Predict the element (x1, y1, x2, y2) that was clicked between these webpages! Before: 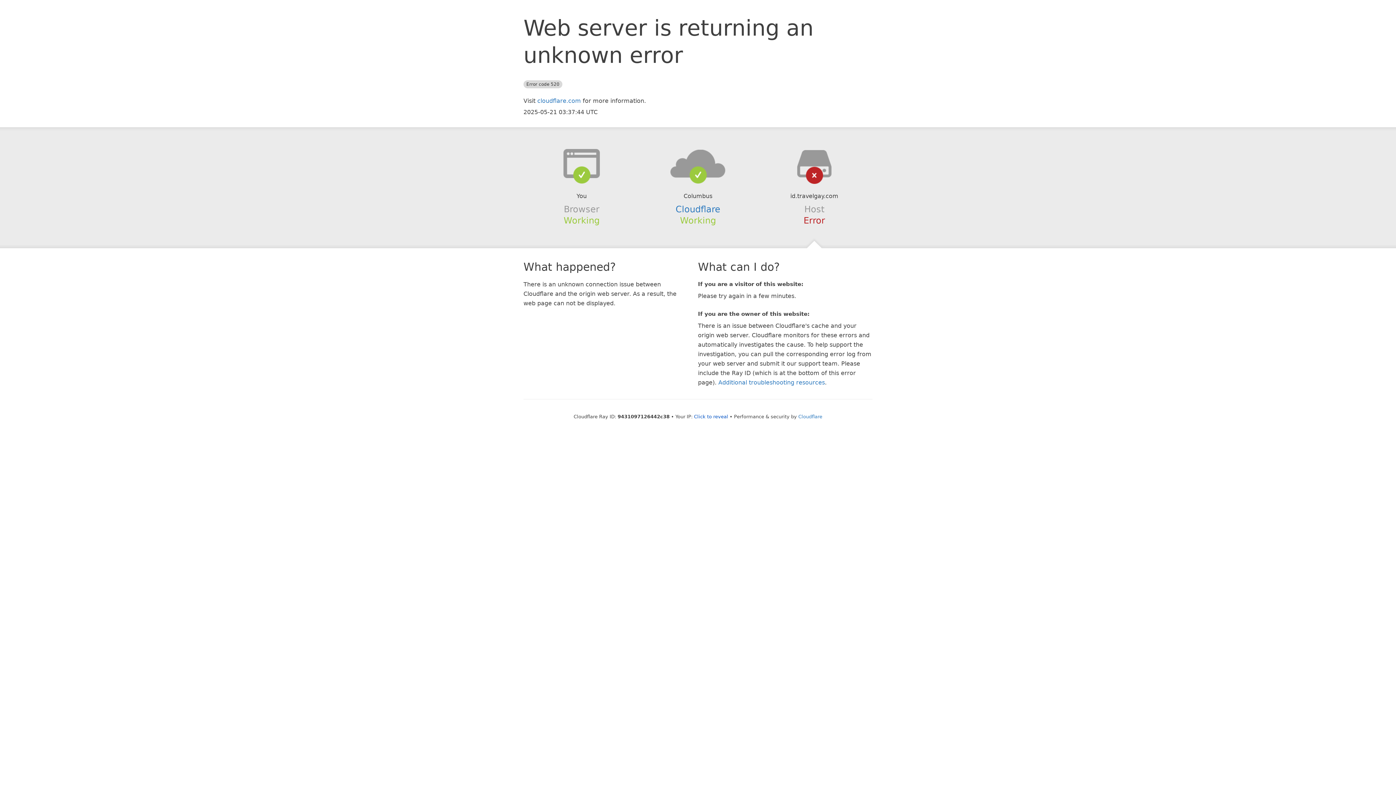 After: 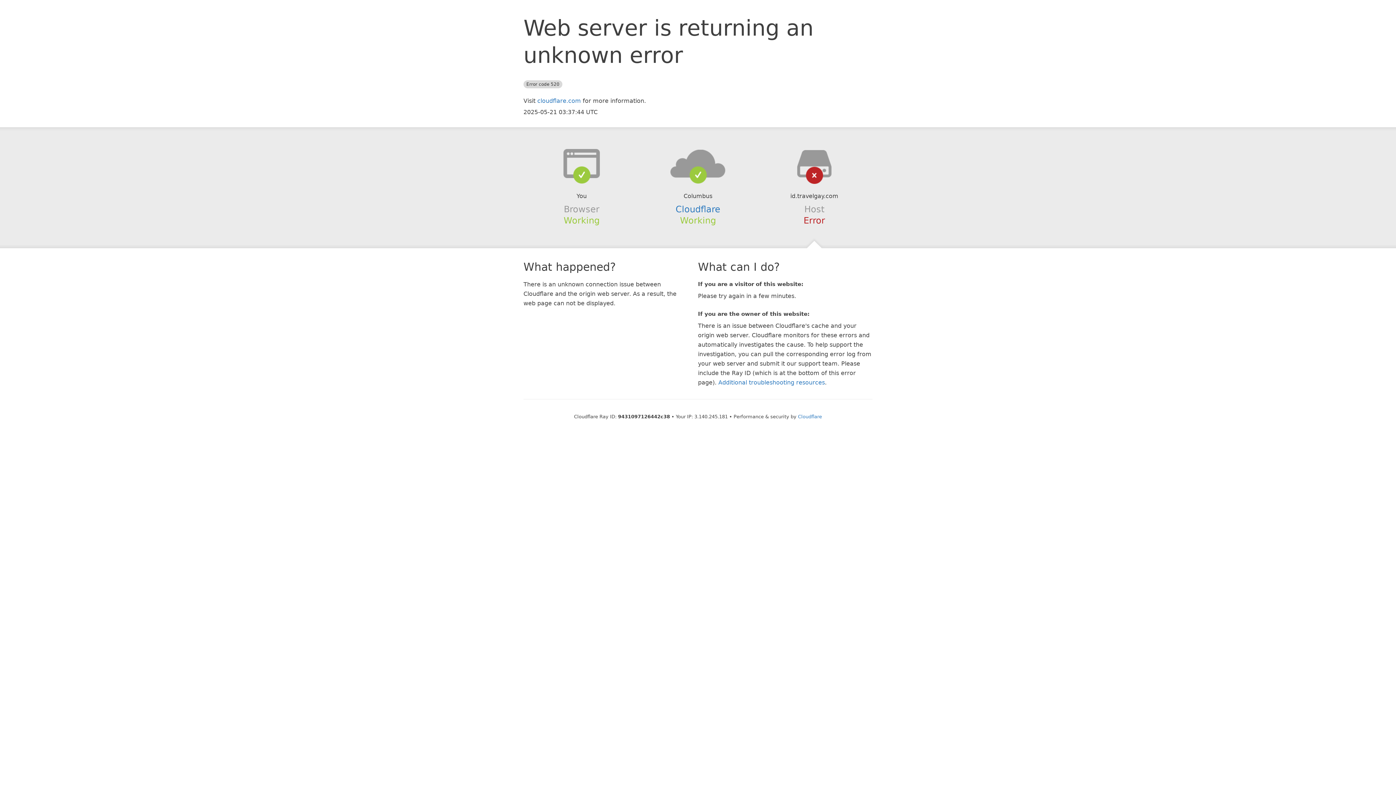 Action: label: Click to reveal bbox: (694, 414, 728, 419)